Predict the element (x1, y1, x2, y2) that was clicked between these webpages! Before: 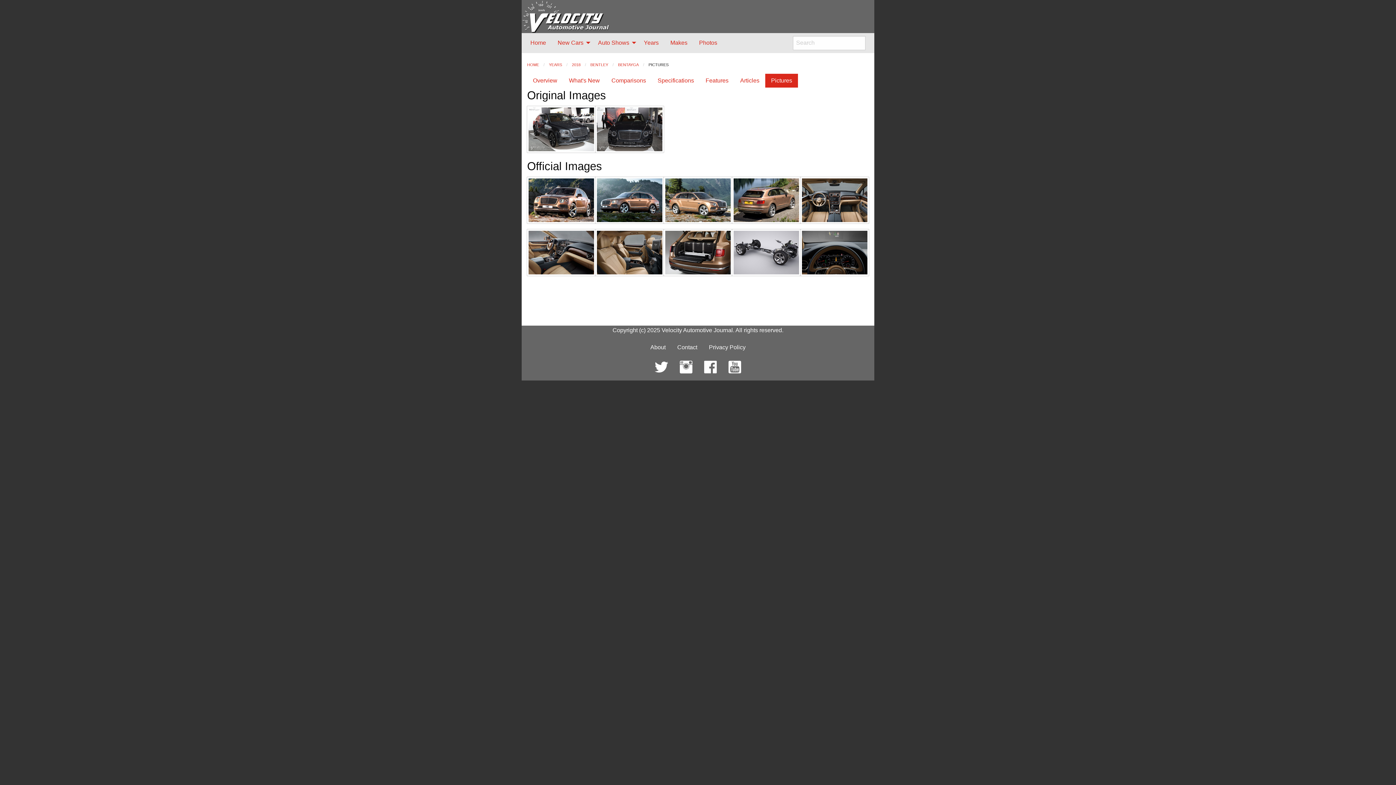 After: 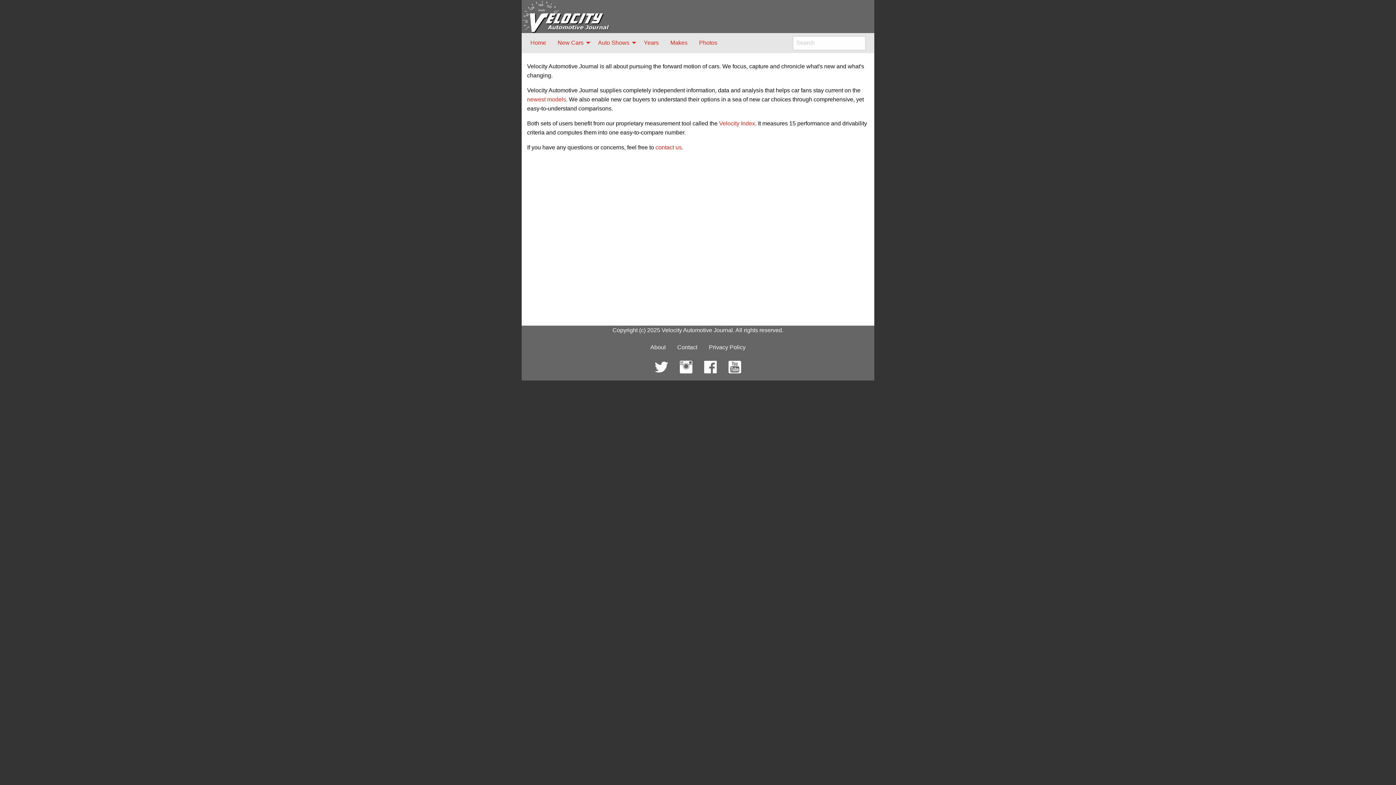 Action: bbox: (644, 340, 671, 354) label: About